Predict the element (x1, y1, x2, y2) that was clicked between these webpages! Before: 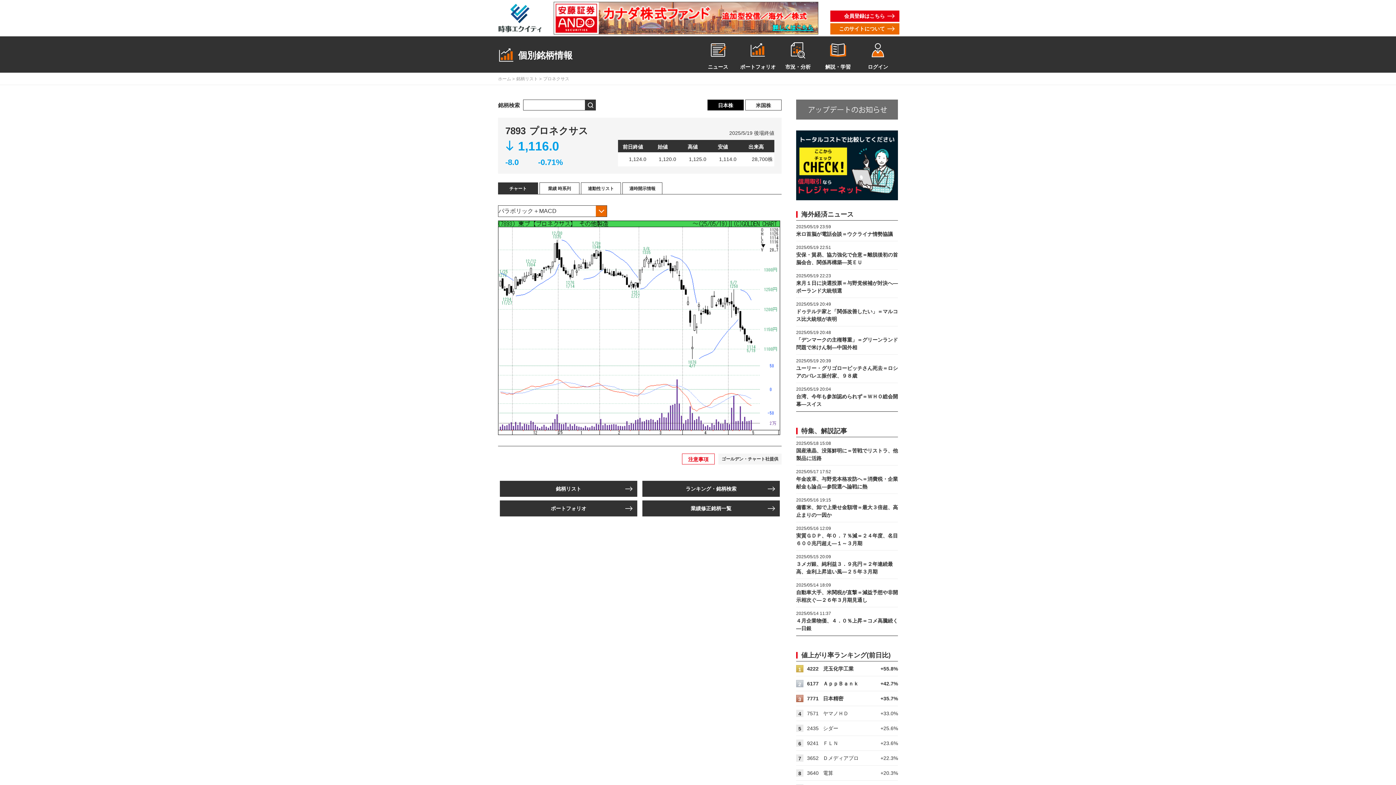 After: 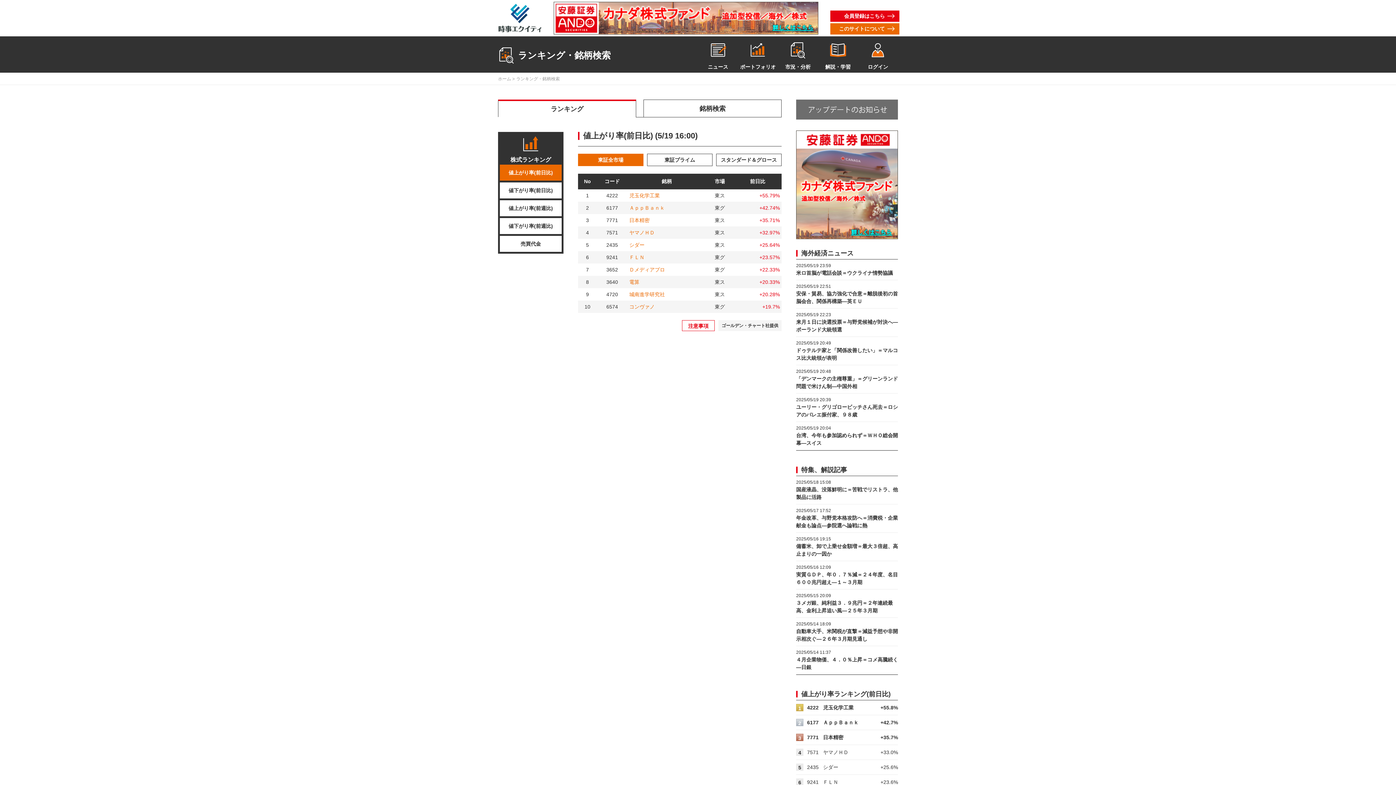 Action: label: ランキング・銘柄検索 bbox: (642, 481, 780, 497)